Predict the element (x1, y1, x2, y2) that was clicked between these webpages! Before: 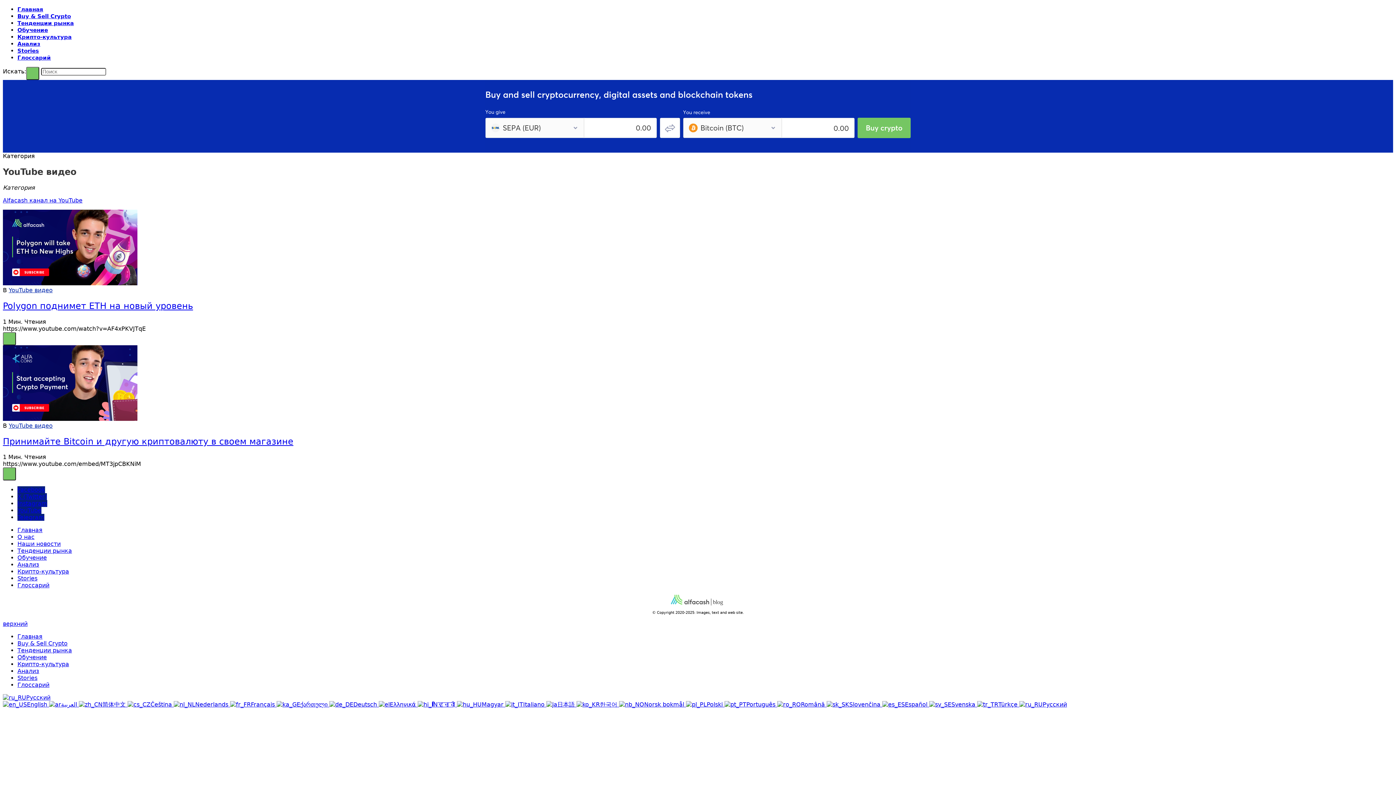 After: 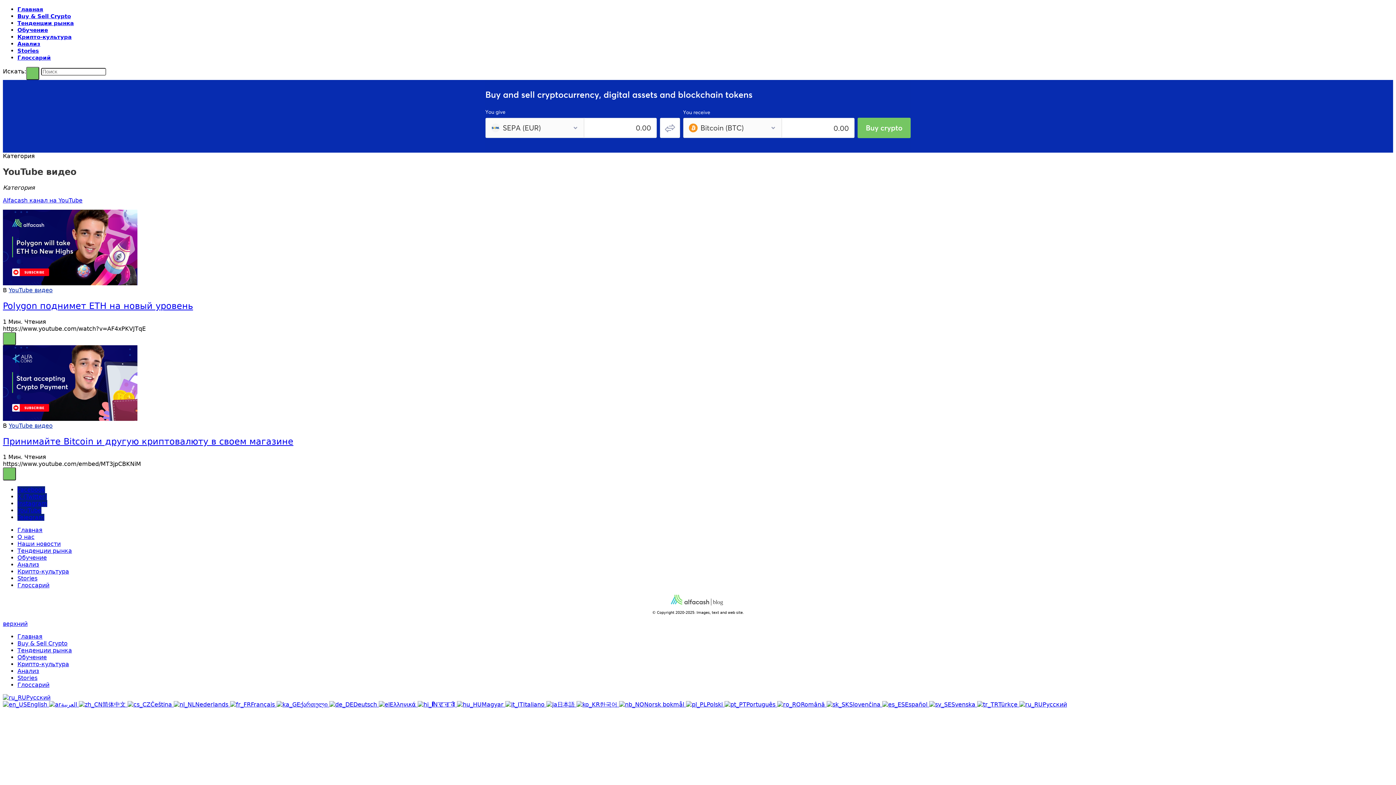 Action: bbox: (485, 80, 910, 152)